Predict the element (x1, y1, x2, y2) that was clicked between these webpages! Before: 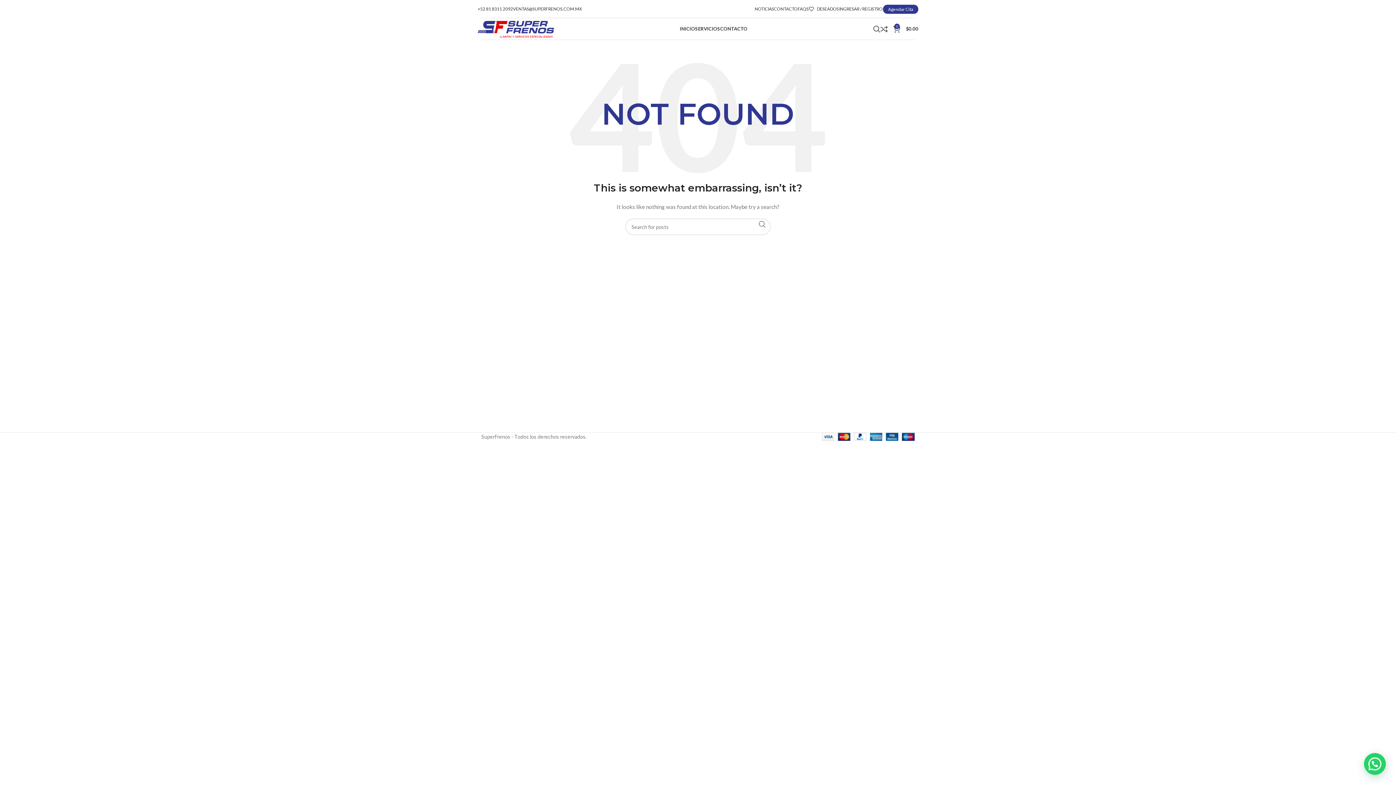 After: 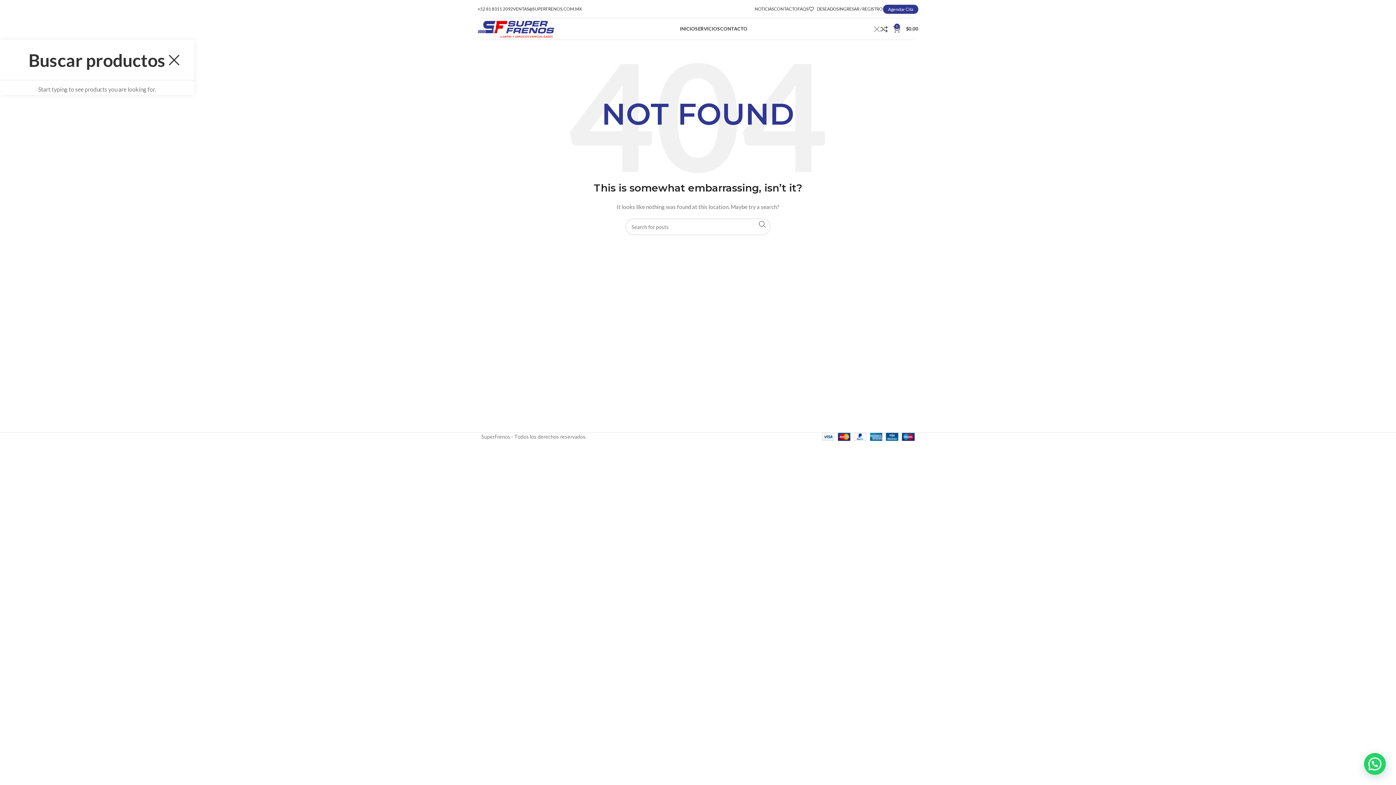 Action: label: Search bbox: (873, 21, 880, 36)